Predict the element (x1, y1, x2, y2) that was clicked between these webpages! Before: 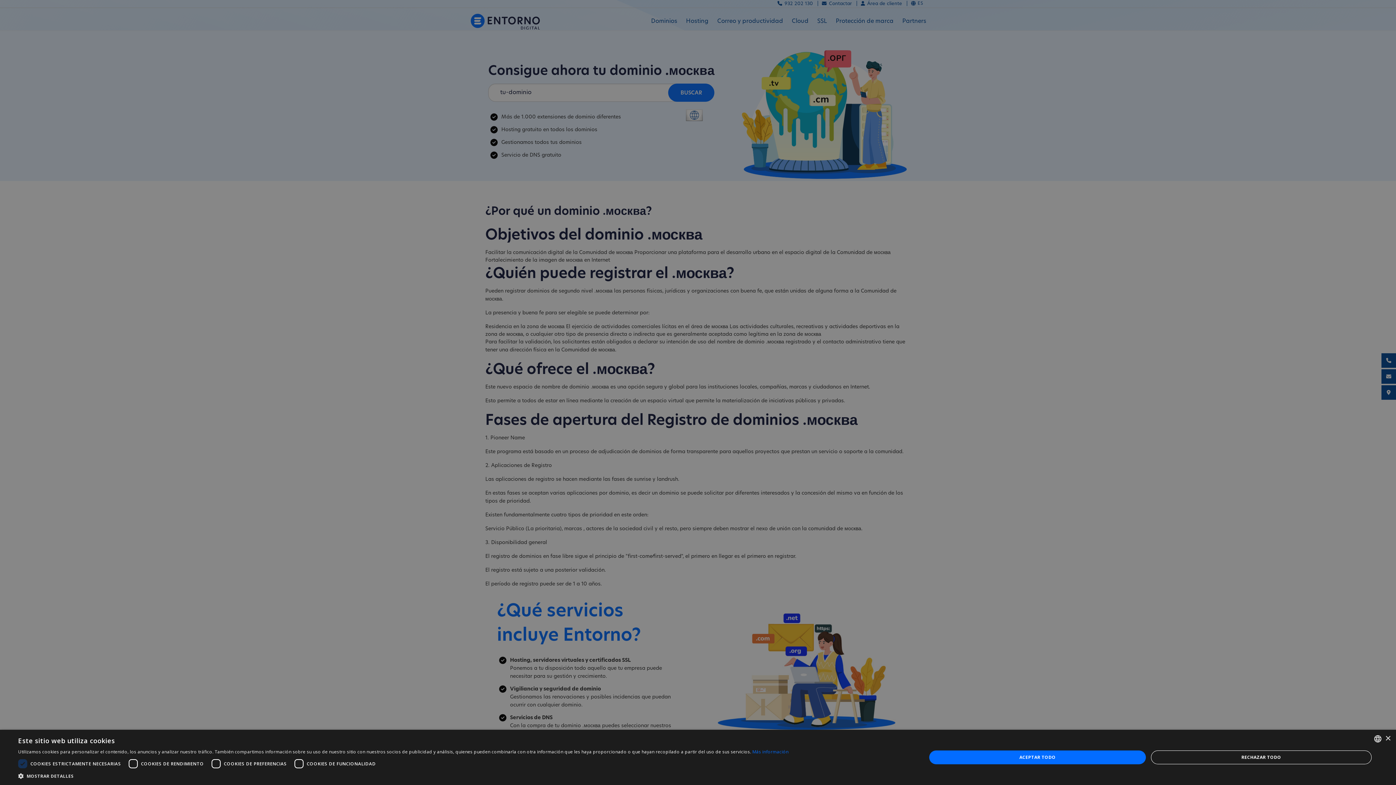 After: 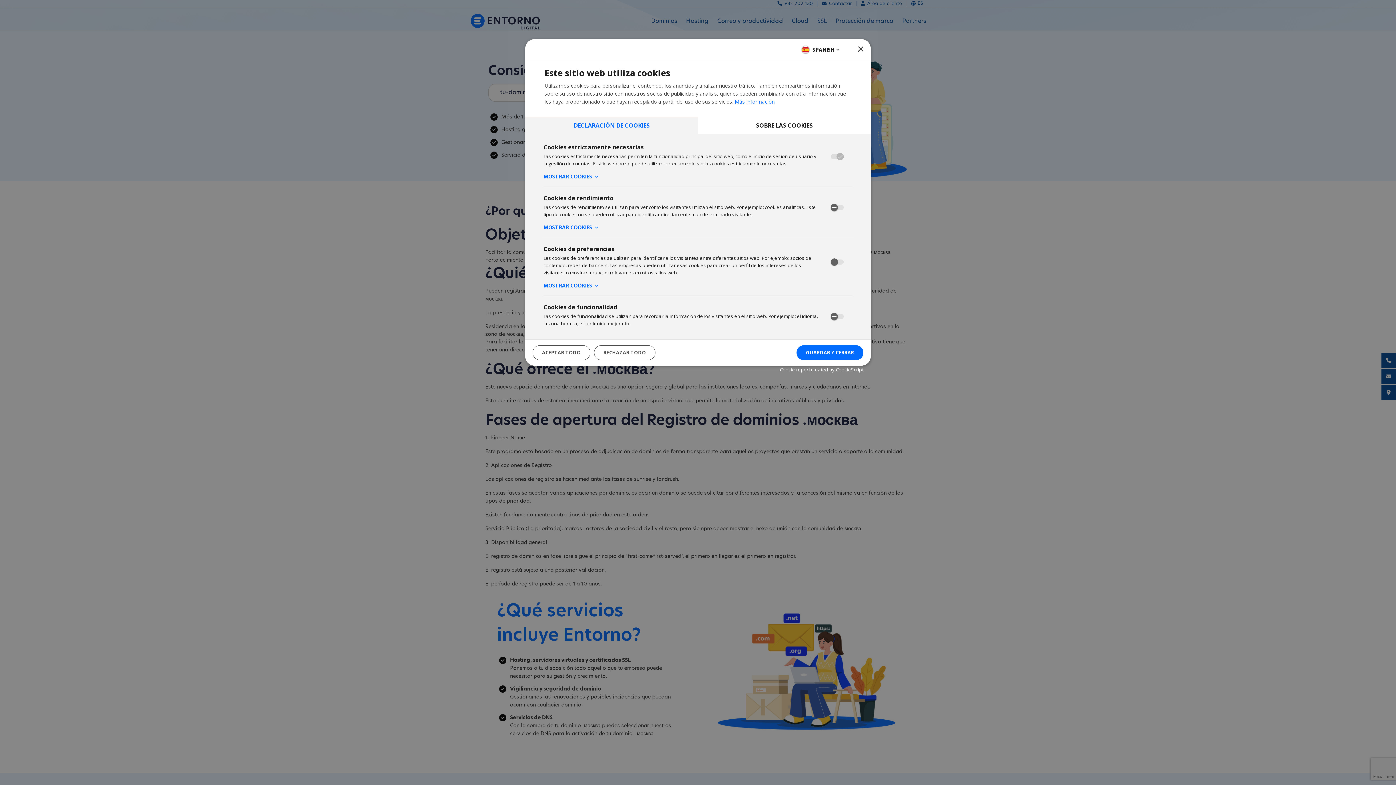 Action: label:  MOSTRAR DETALLES bbox: (18, 772, 788, 780)